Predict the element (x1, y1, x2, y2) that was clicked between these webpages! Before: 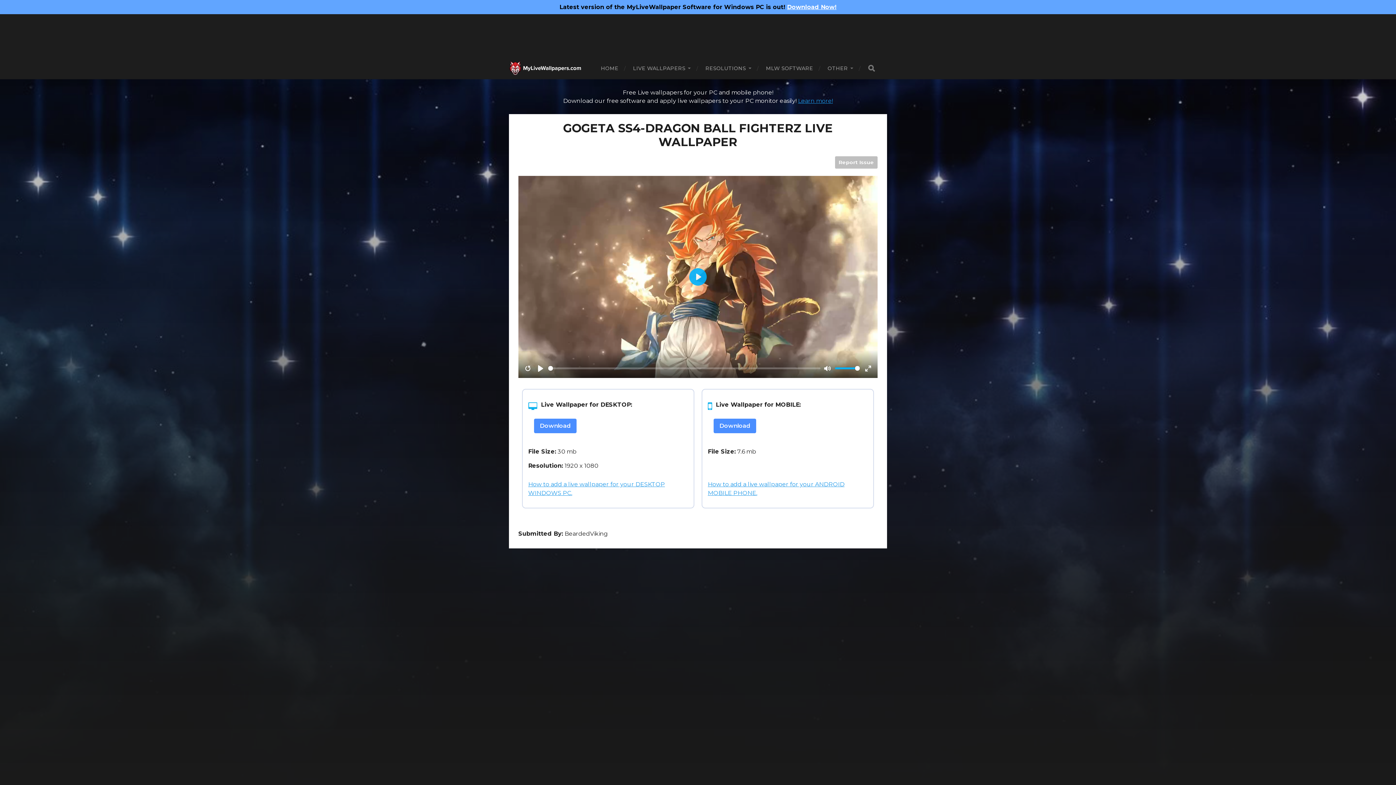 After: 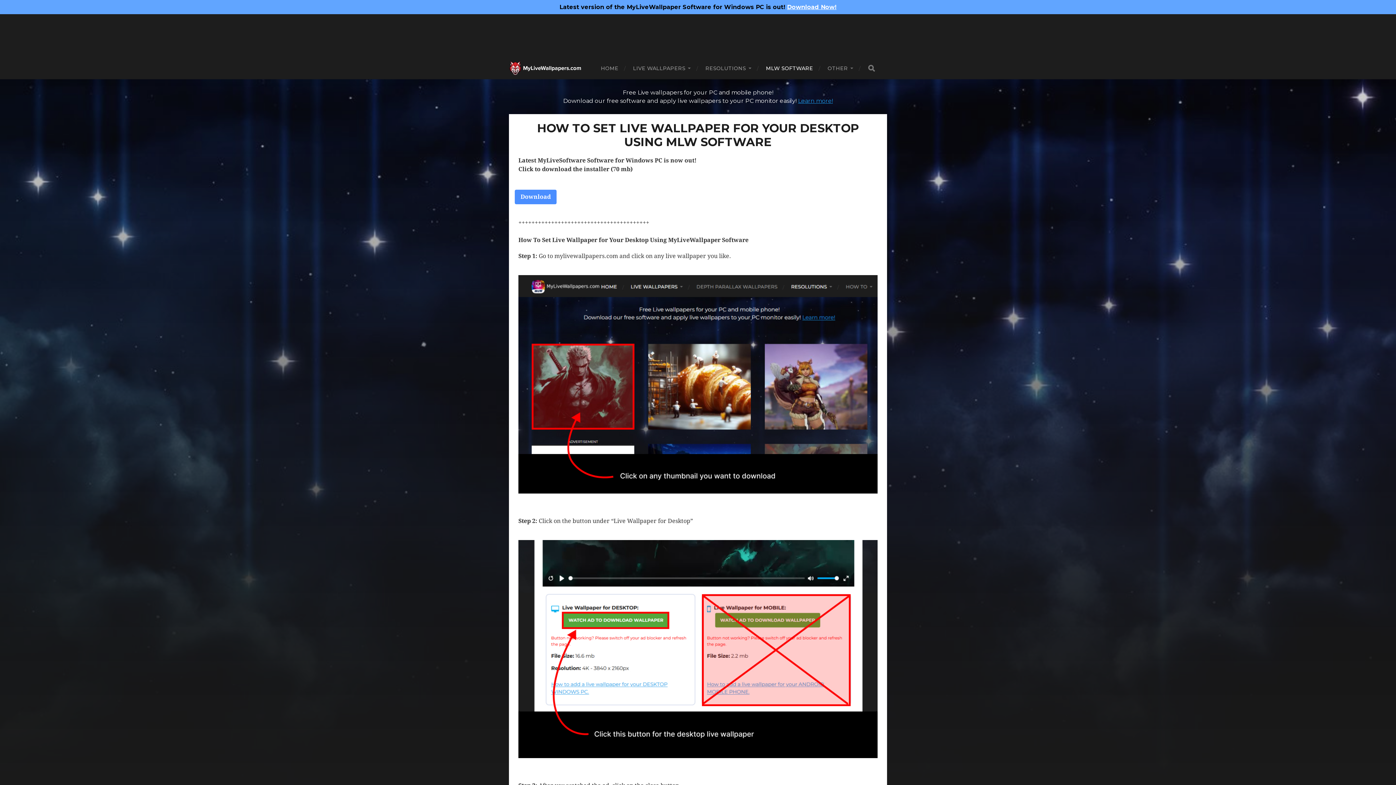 Action: bbox: (787, 3, 836, 10) label: Download Now!